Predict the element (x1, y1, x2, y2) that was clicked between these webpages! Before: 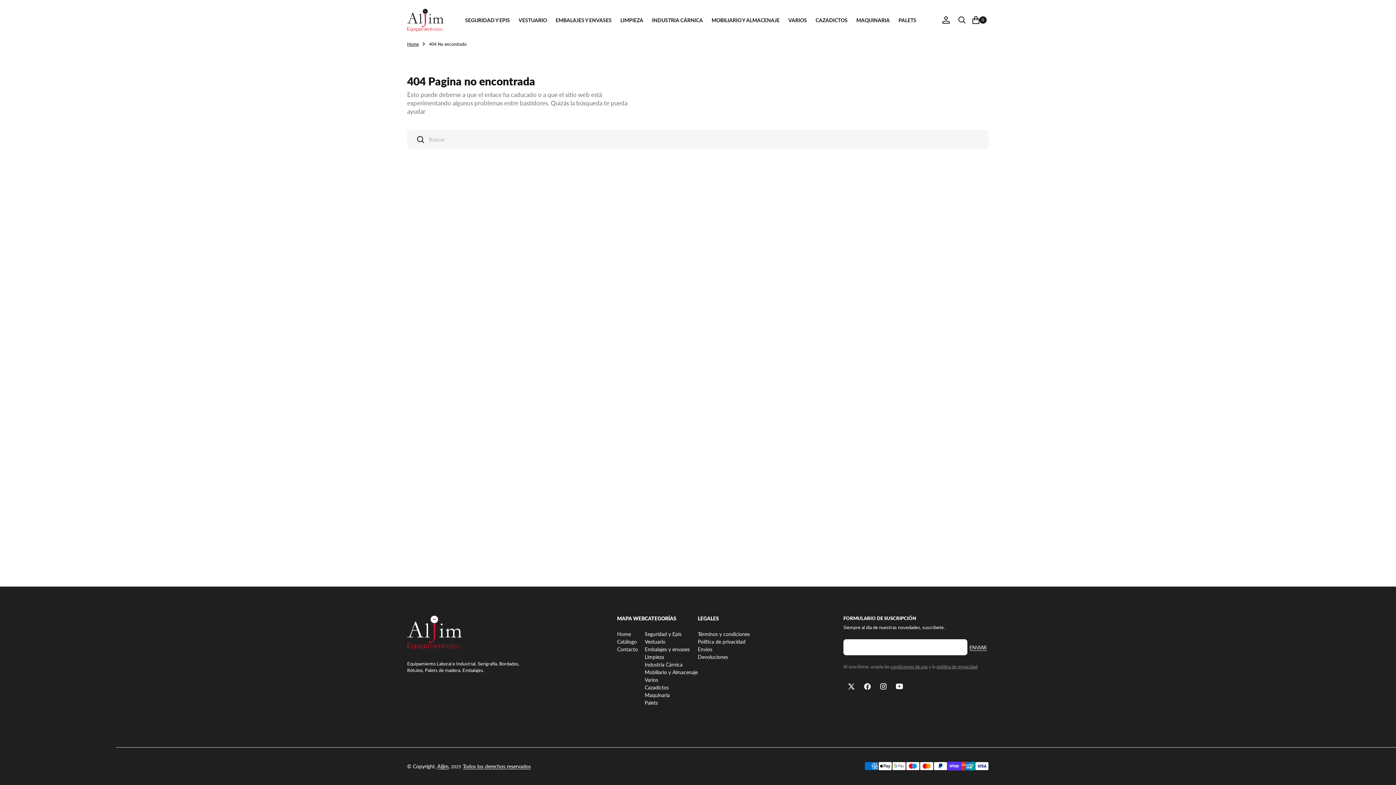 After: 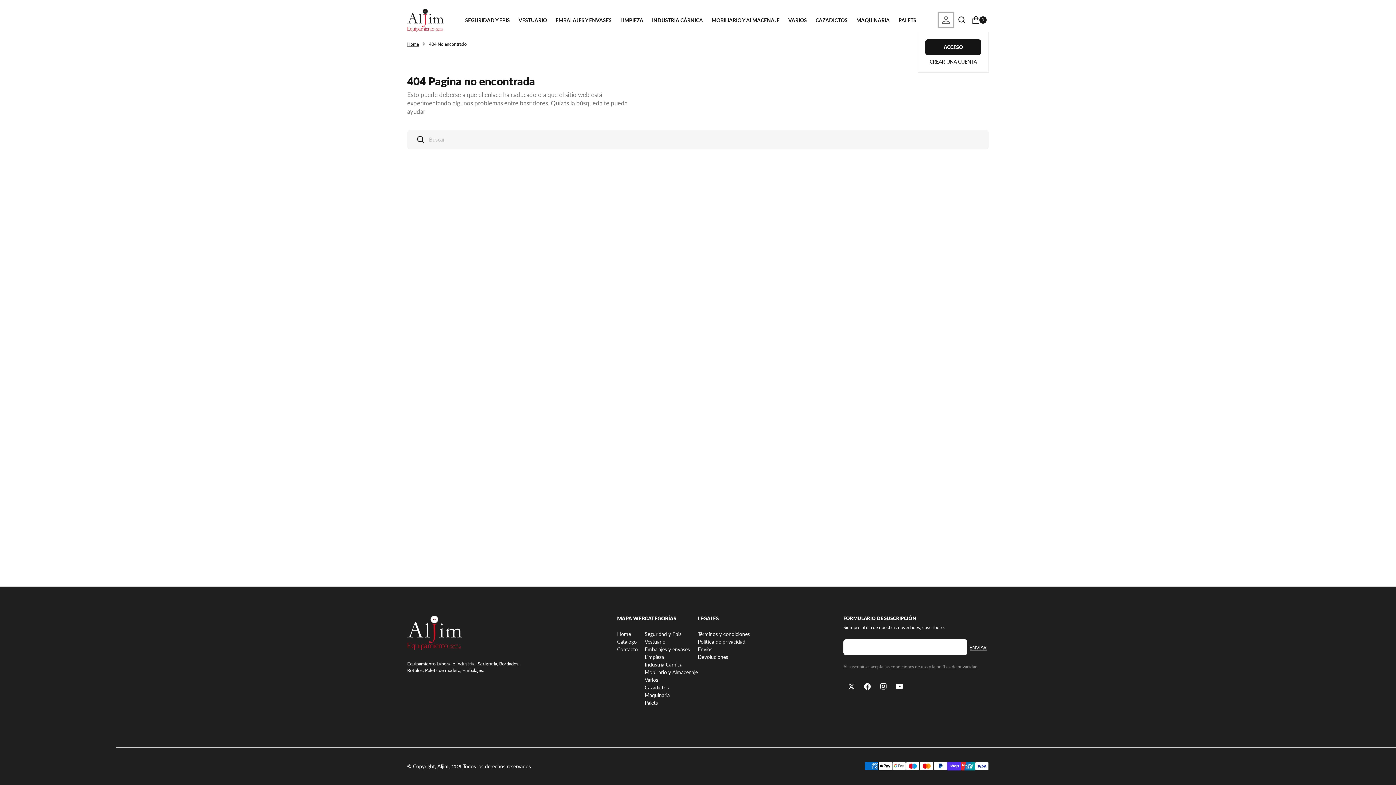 Action: bbox: (938, 12, 954, 28)